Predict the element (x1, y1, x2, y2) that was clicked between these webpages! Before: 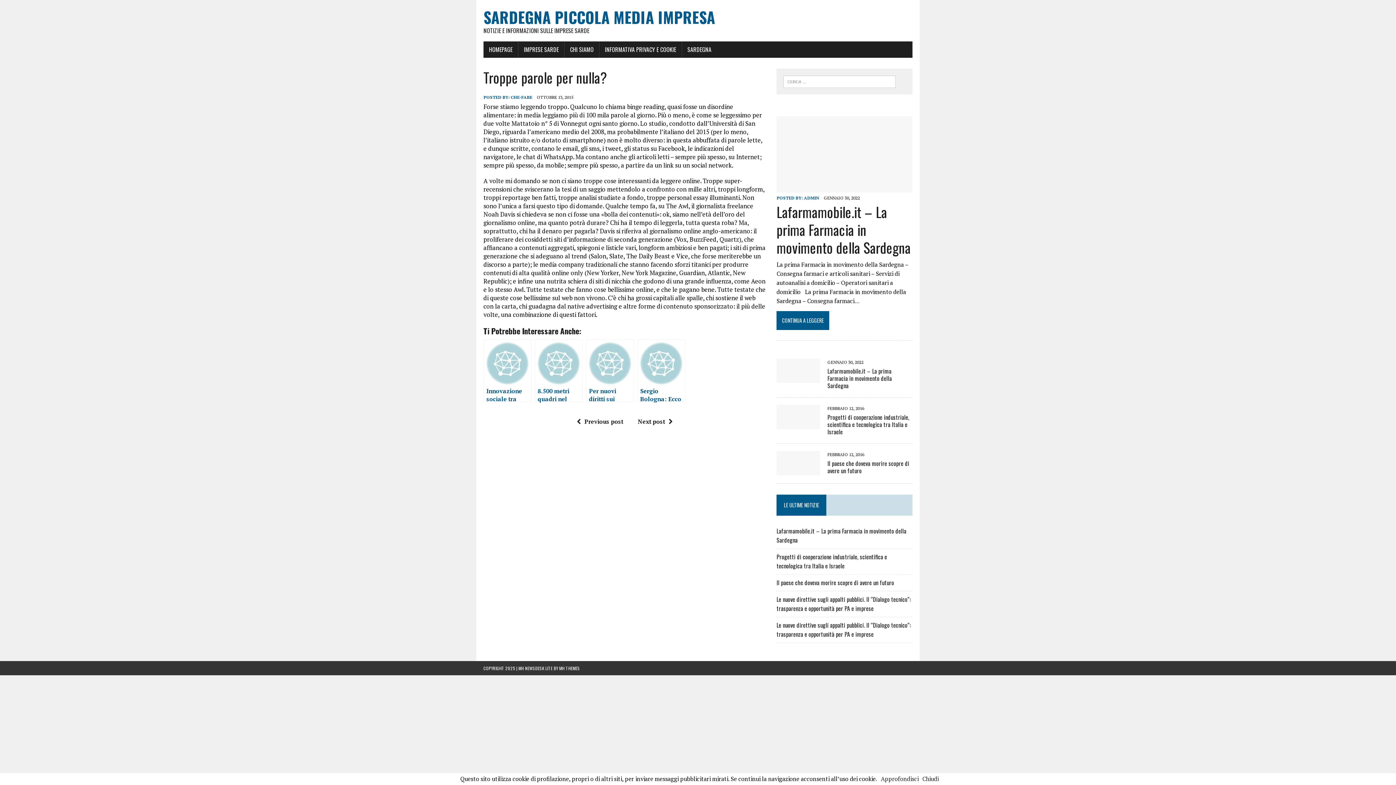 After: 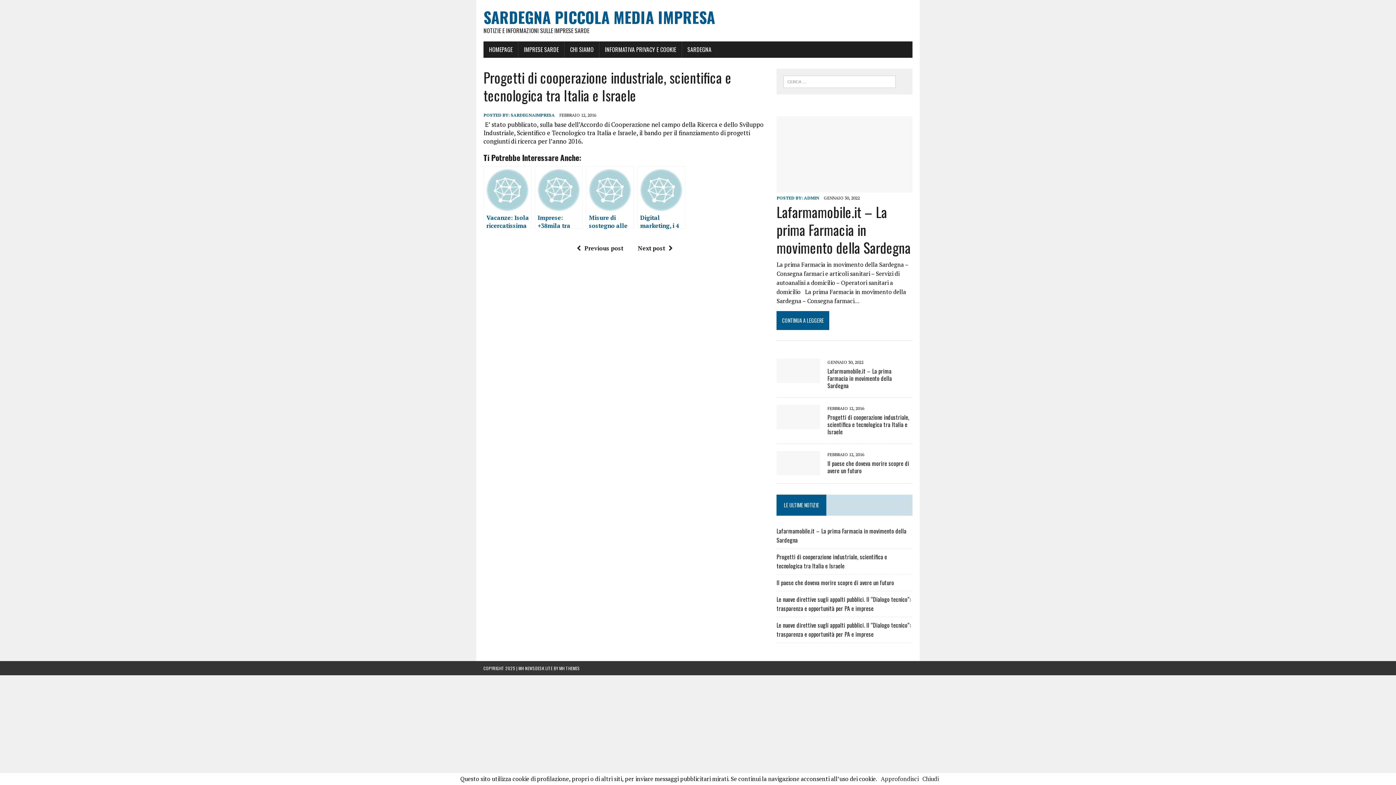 Action: bbox: (776, 420, 820, 428)